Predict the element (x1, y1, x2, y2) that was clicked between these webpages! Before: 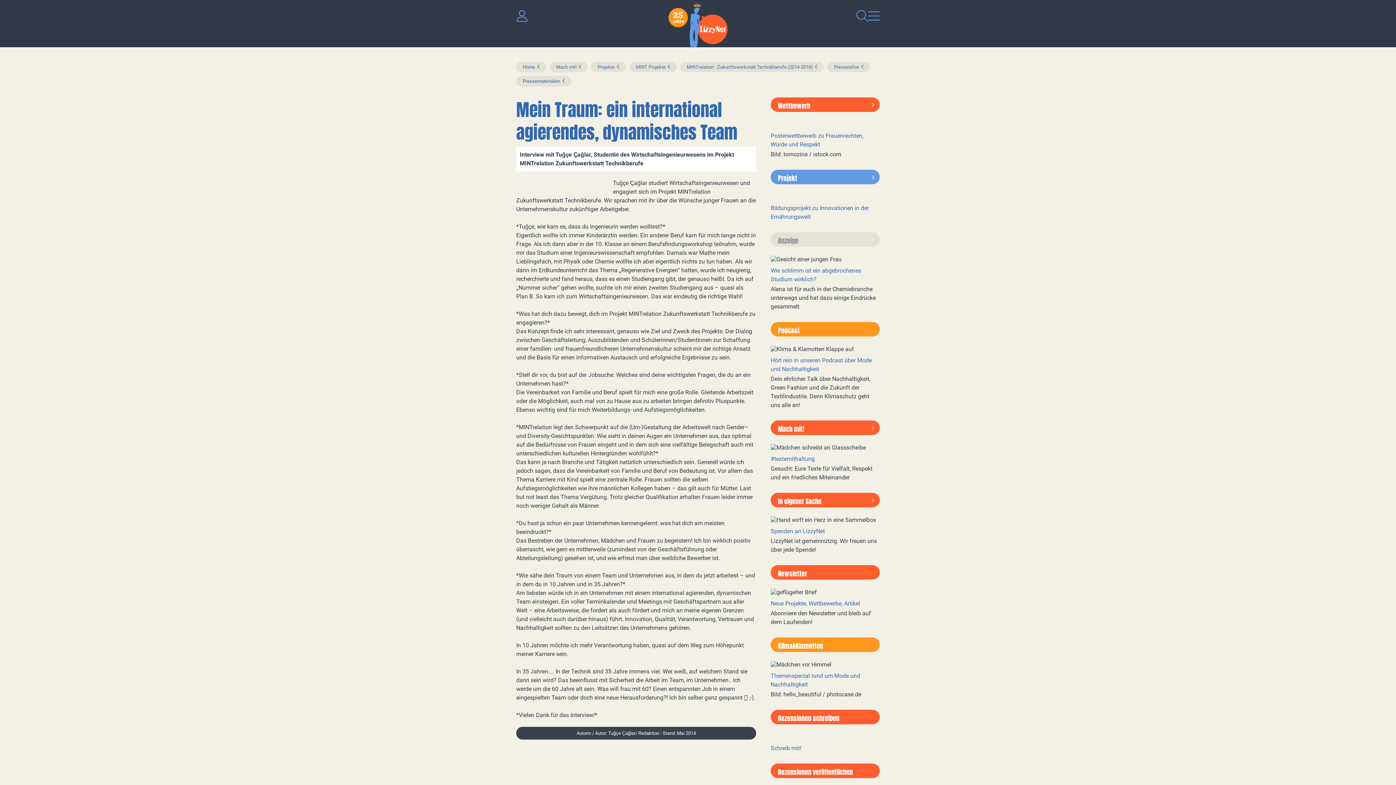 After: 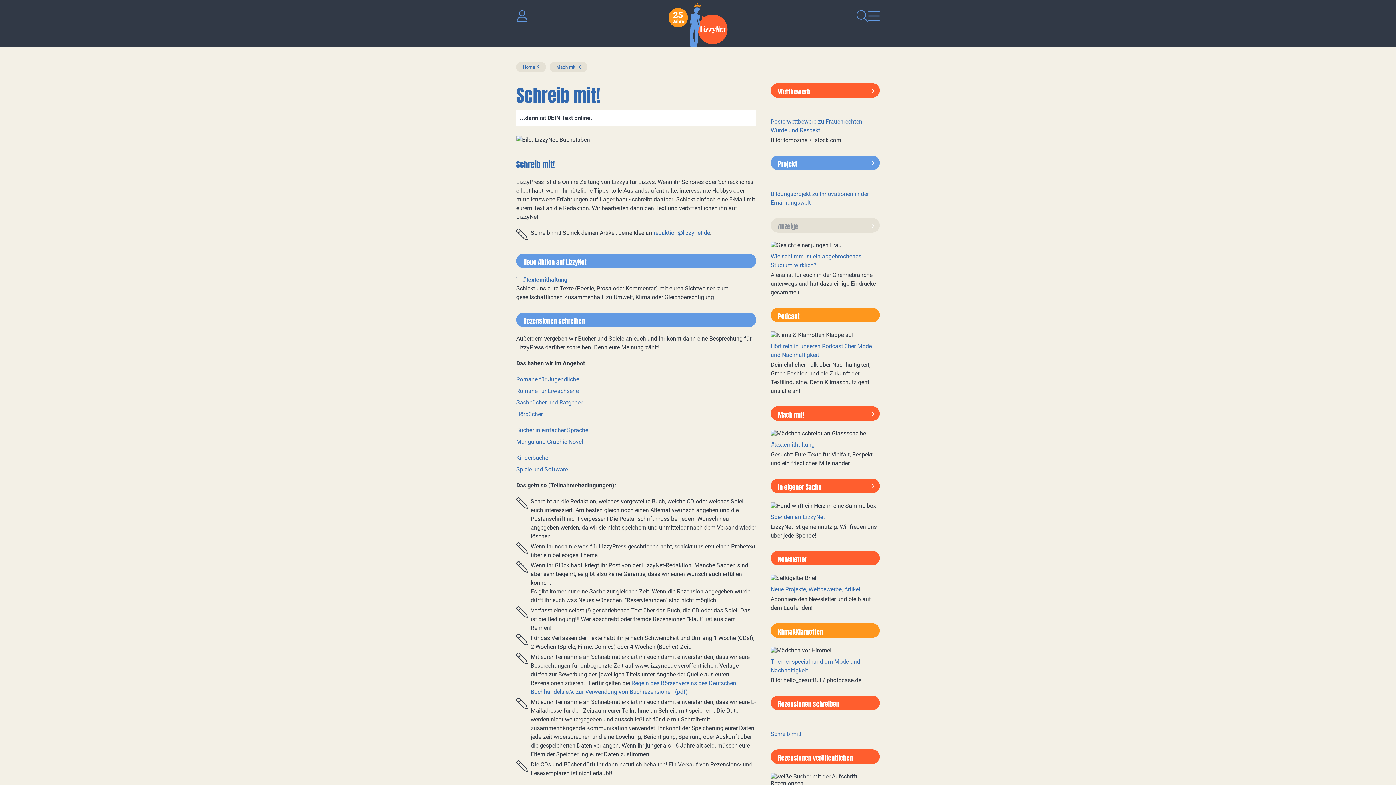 Action: bbox: (770, 744, 880, 753) label: Schreib mit!